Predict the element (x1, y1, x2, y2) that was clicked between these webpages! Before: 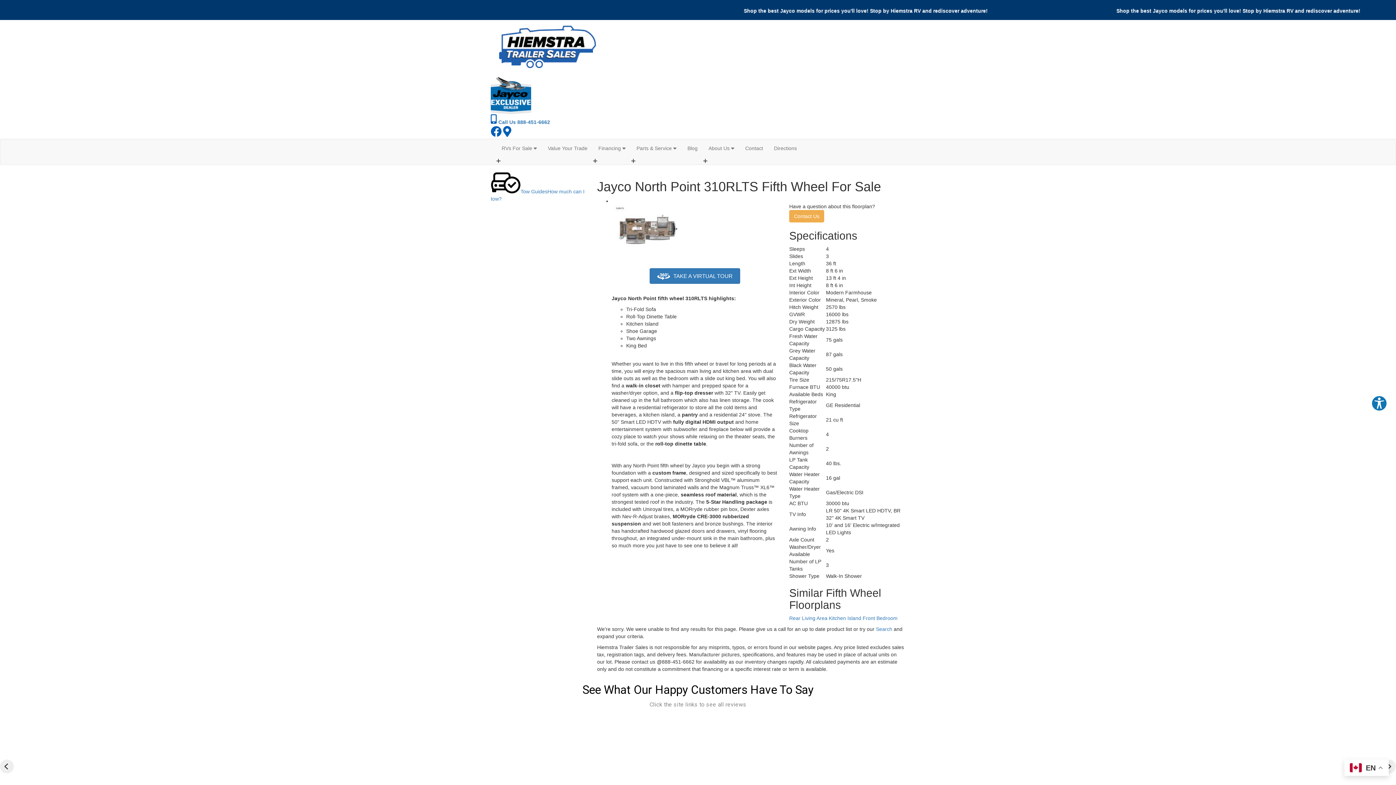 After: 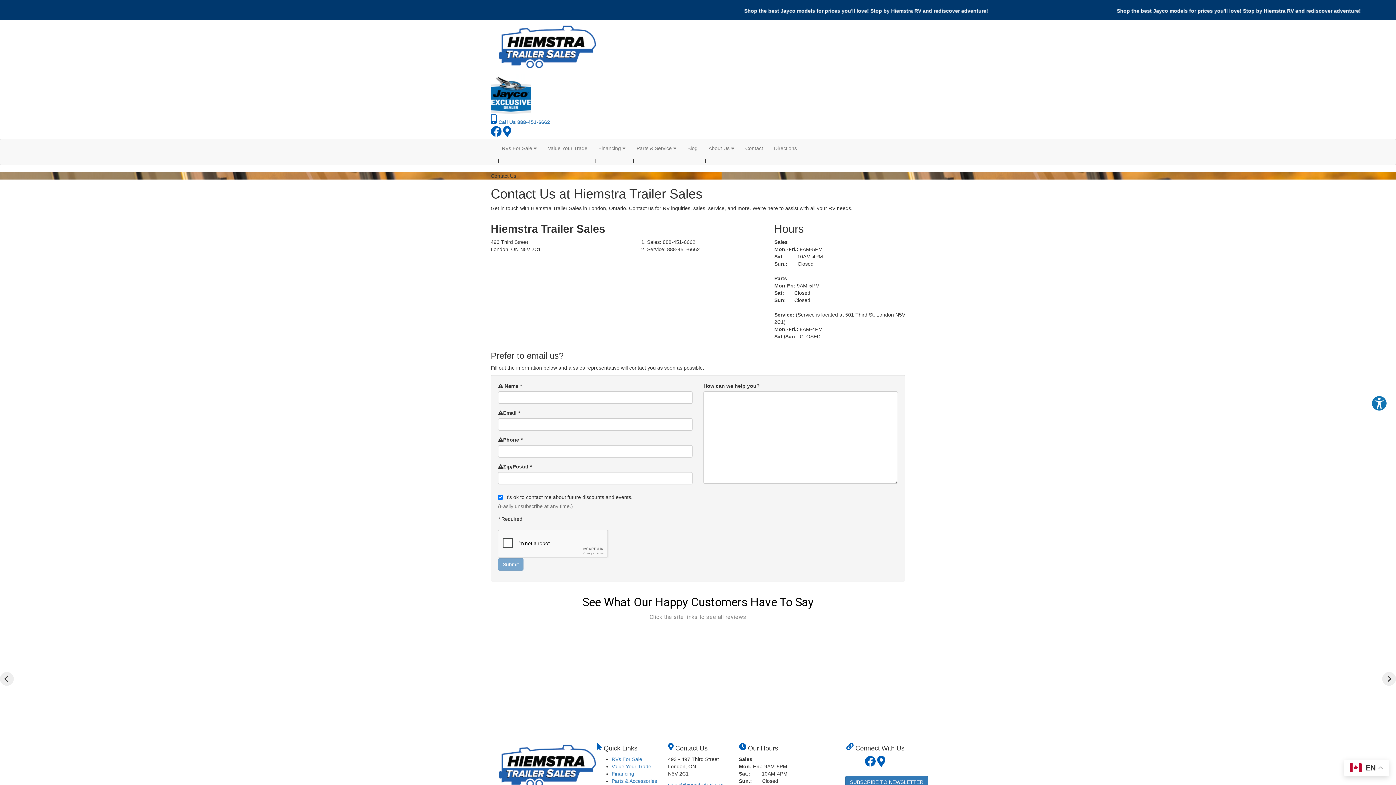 Action: label: Contact bbox: (740, 139, 768, 157)